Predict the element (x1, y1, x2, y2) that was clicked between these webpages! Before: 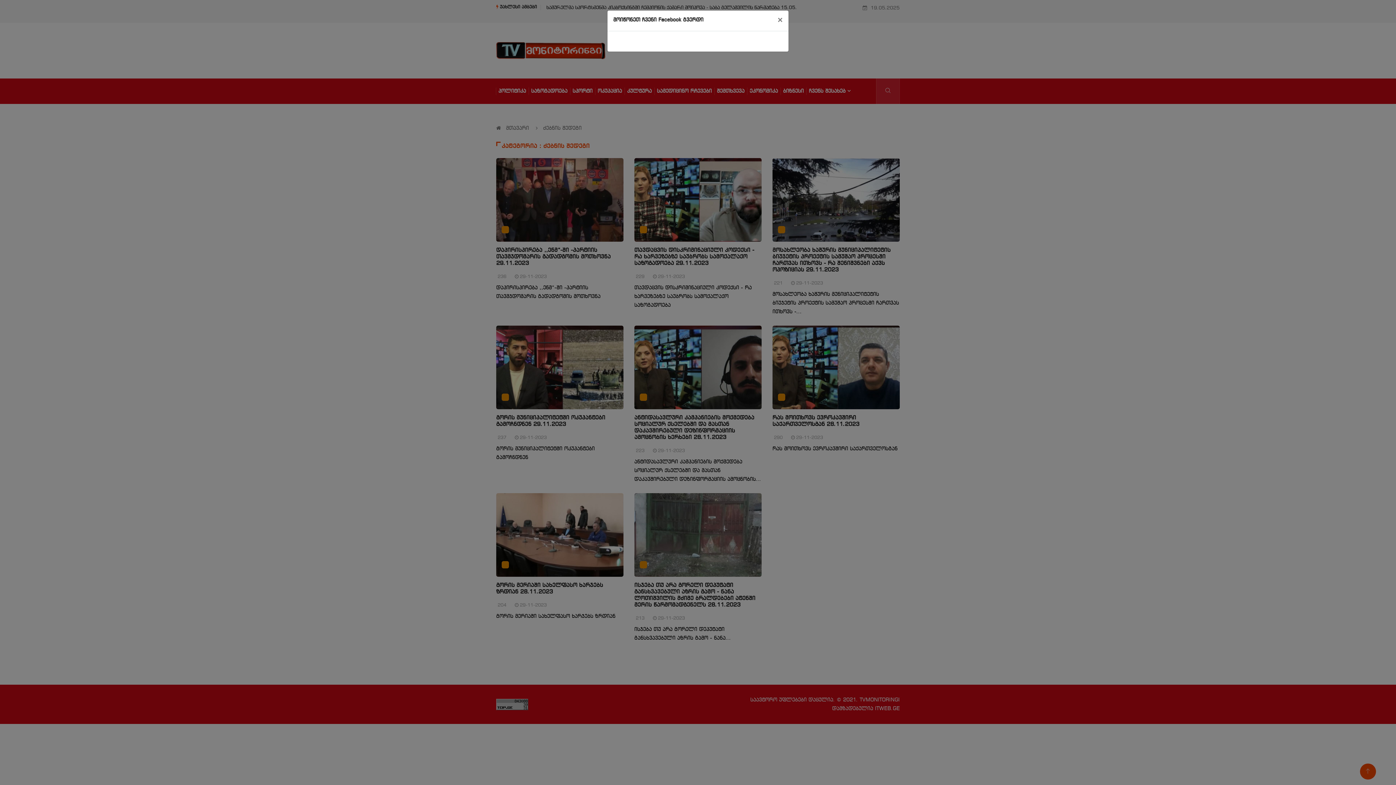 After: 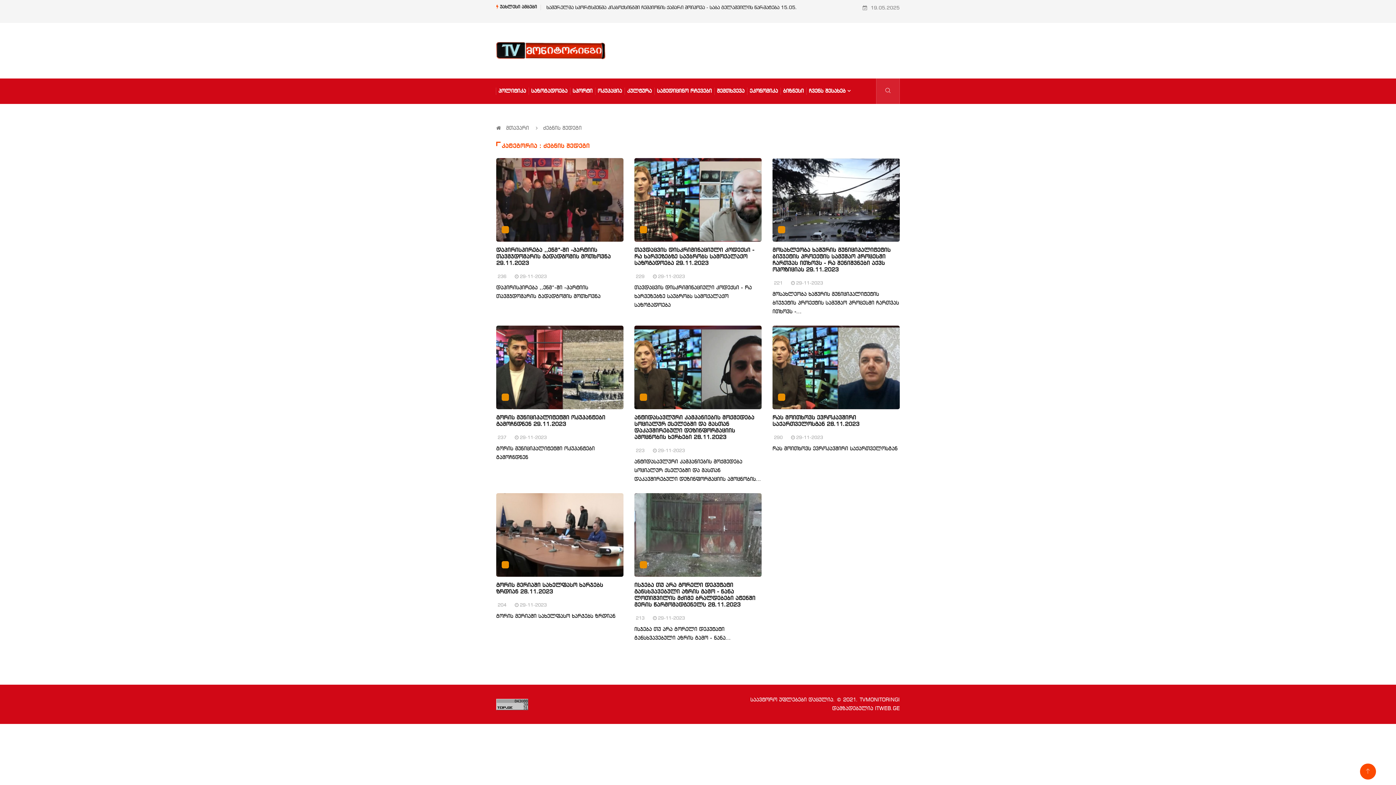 Action: label: × bbox: (772, 10, 788, 30)